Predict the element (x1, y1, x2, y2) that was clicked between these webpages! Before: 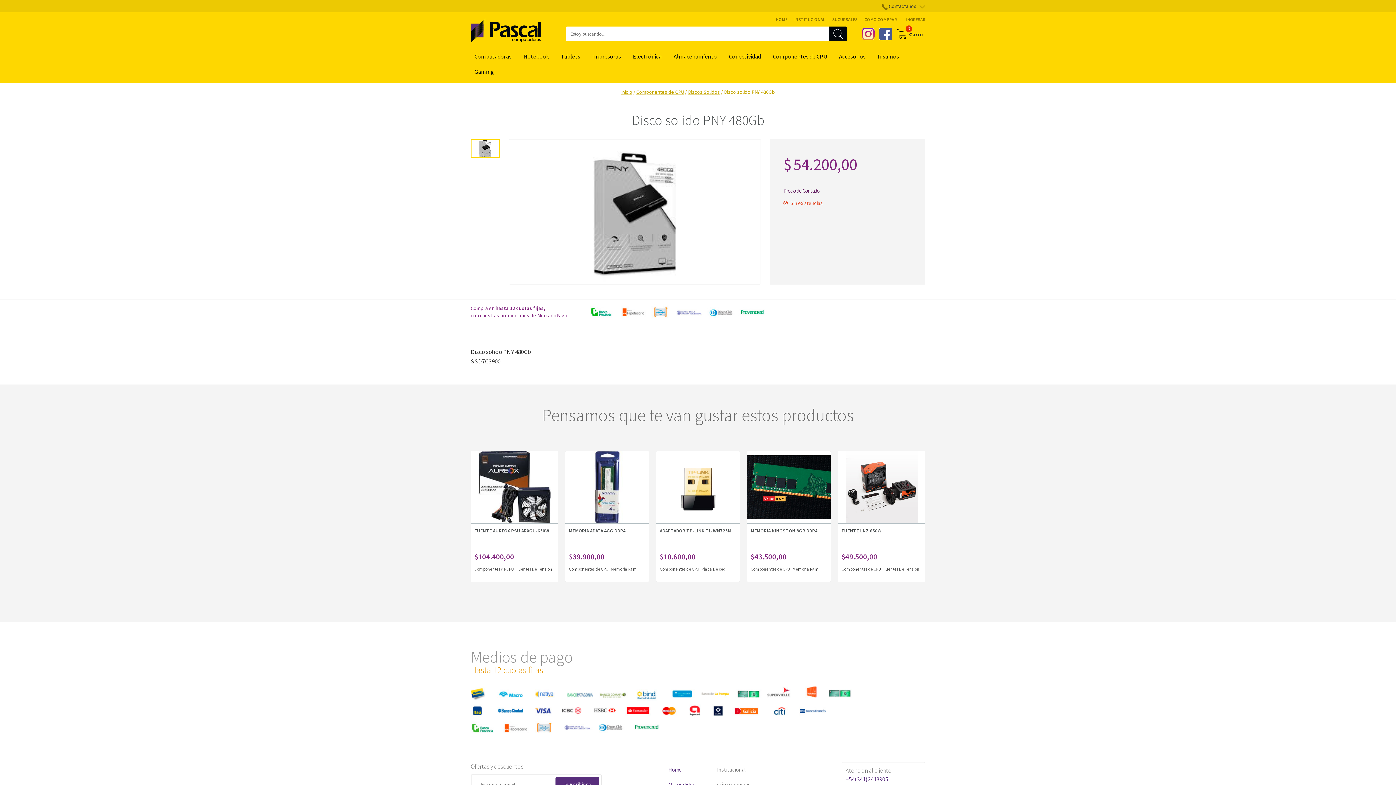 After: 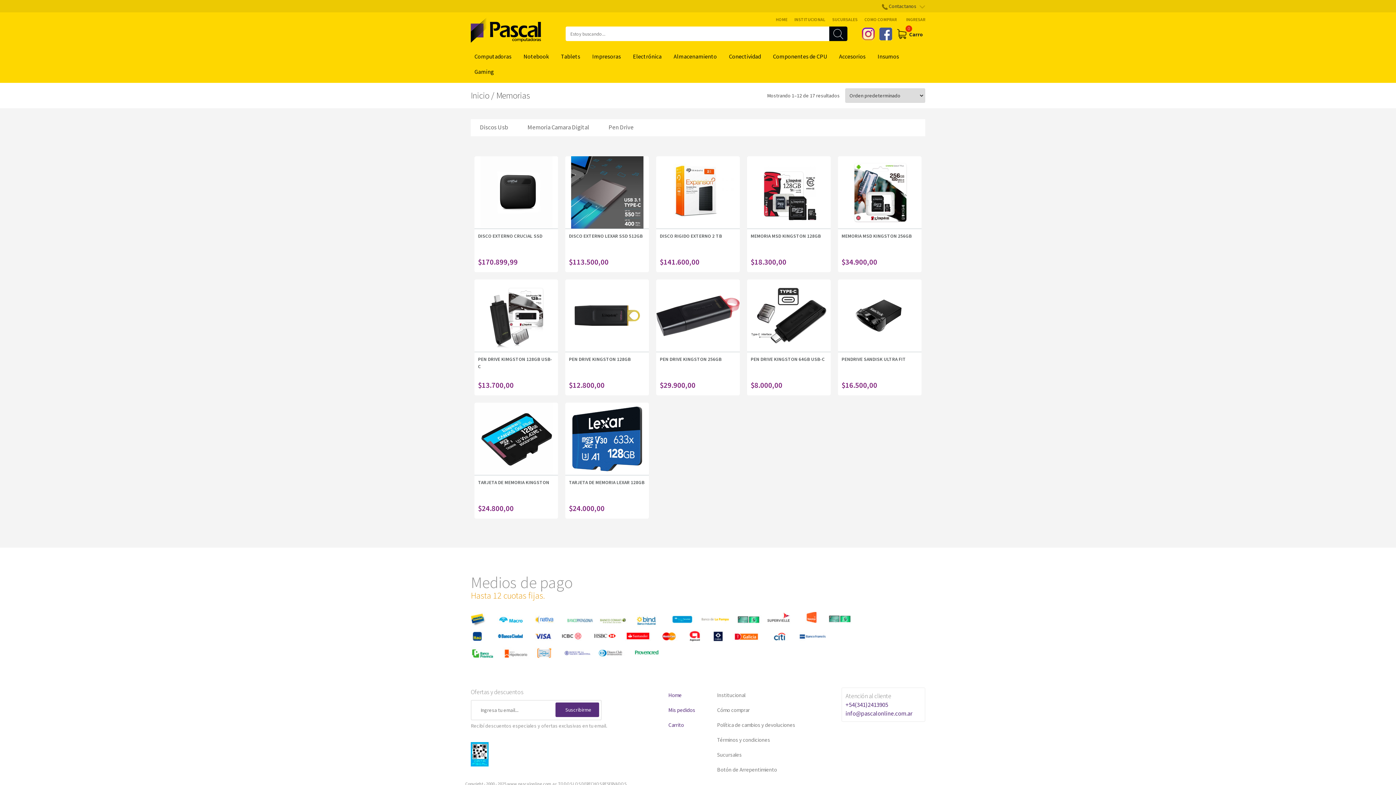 Action: label: Almacenamiento bbox: (670, 48, 720, 63)